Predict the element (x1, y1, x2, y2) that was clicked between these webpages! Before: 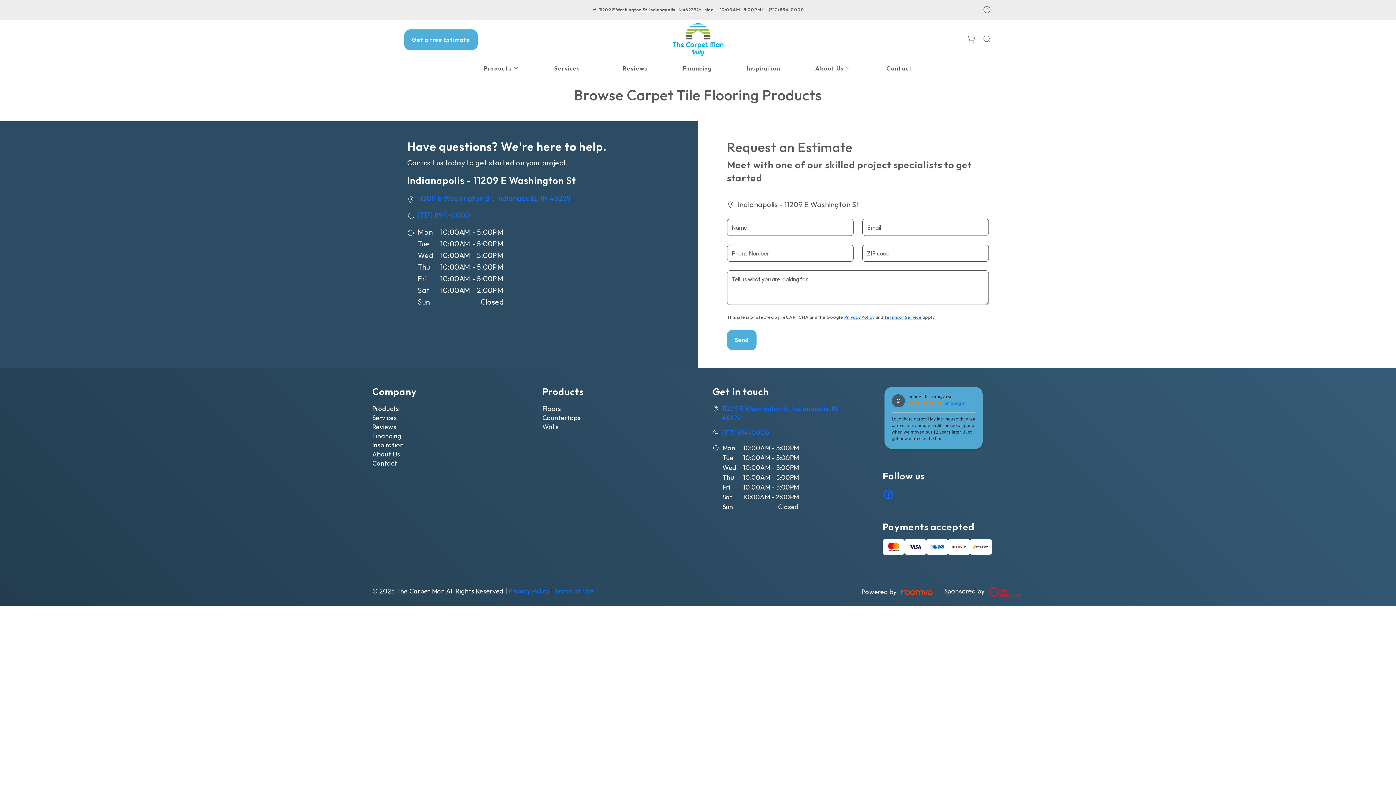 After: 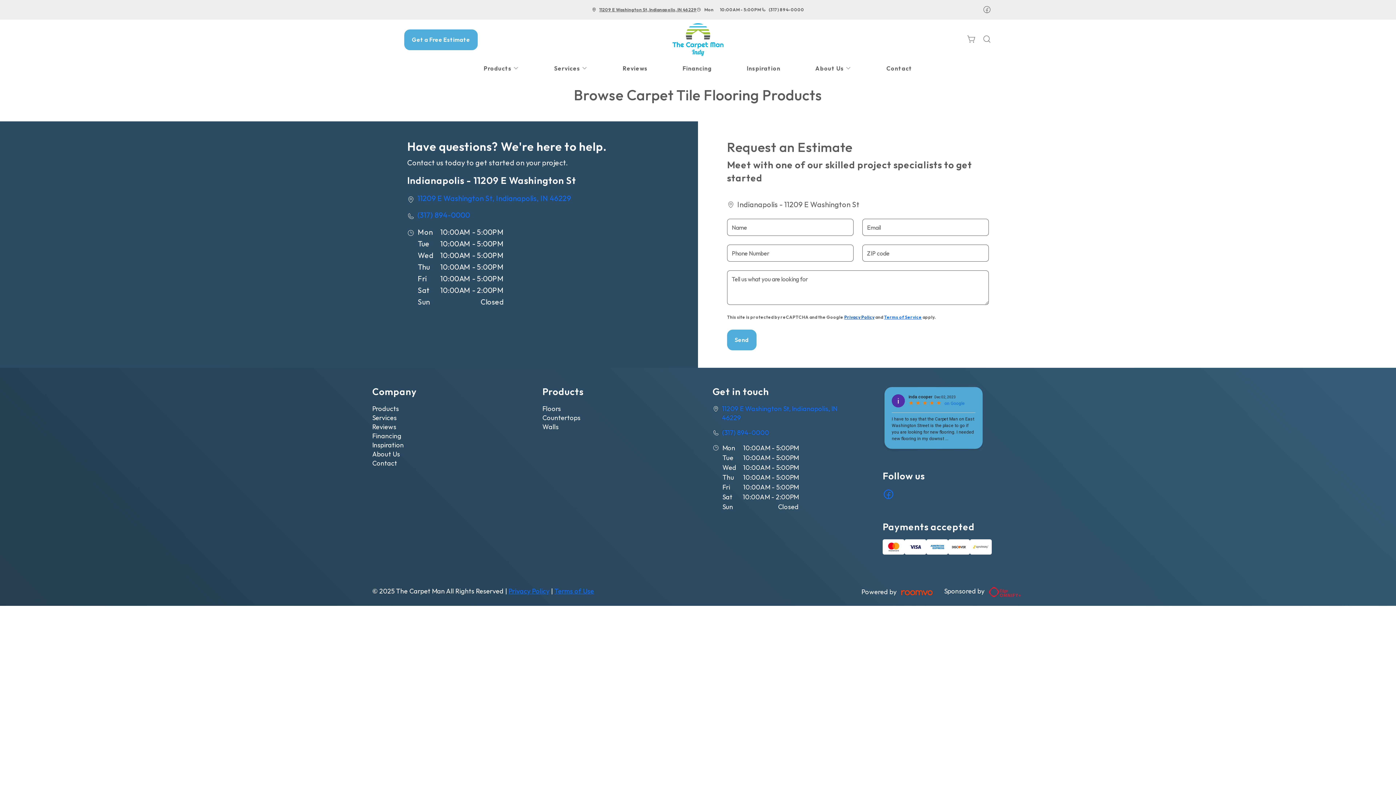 Action: bbox: (844, 314, 874, 320) label: Privacy Policy